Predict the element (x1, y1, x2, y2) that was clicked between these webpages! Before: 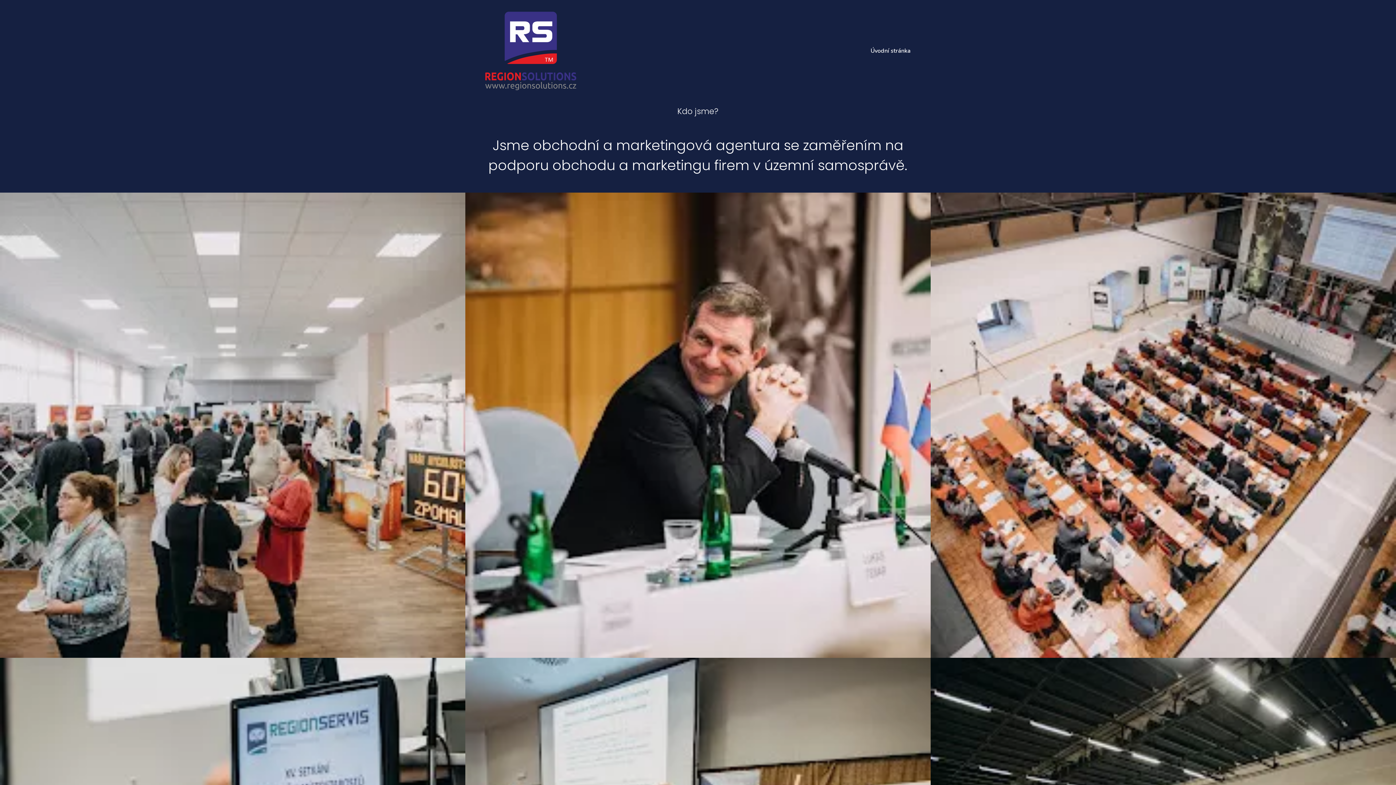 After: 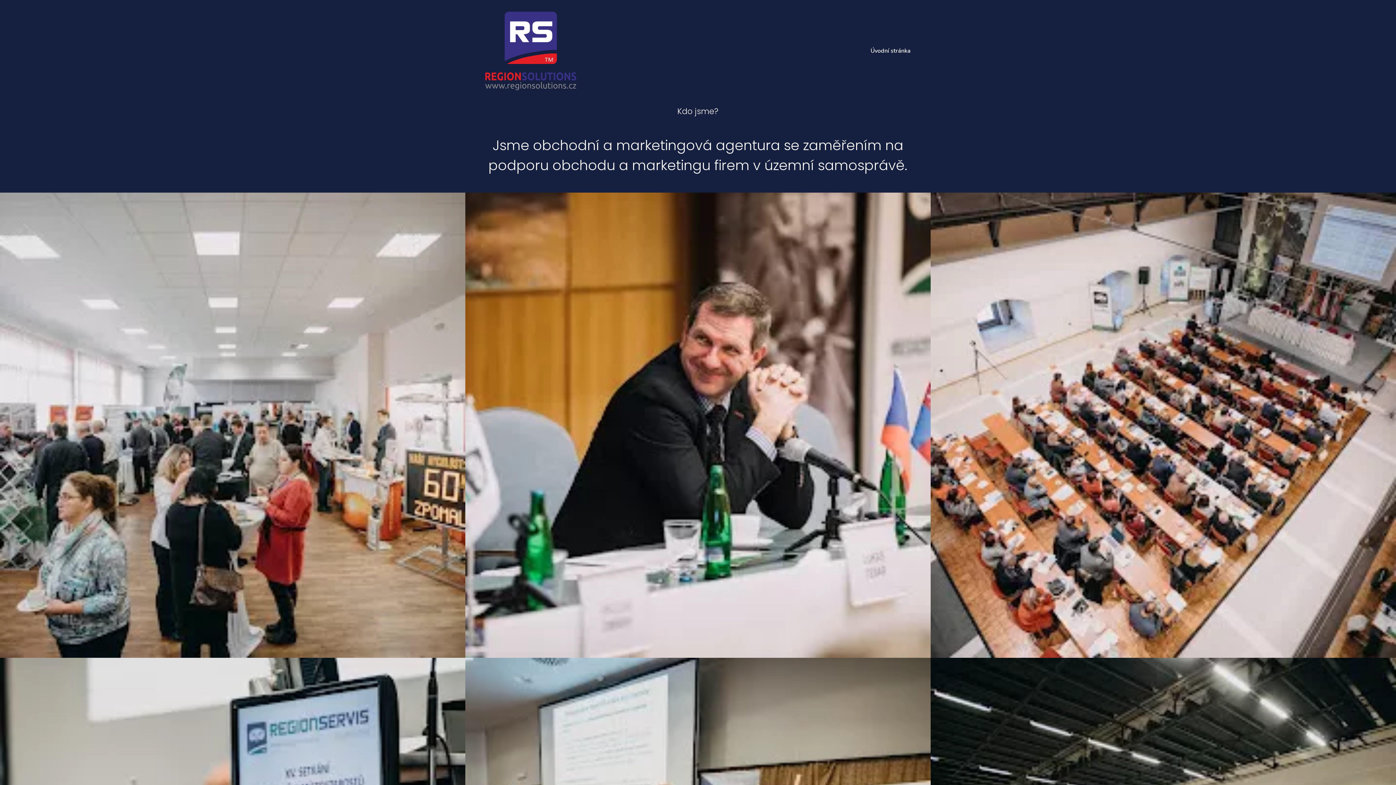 Action: label: Úvodní stránka bbox: (870, 45, 910, 55)